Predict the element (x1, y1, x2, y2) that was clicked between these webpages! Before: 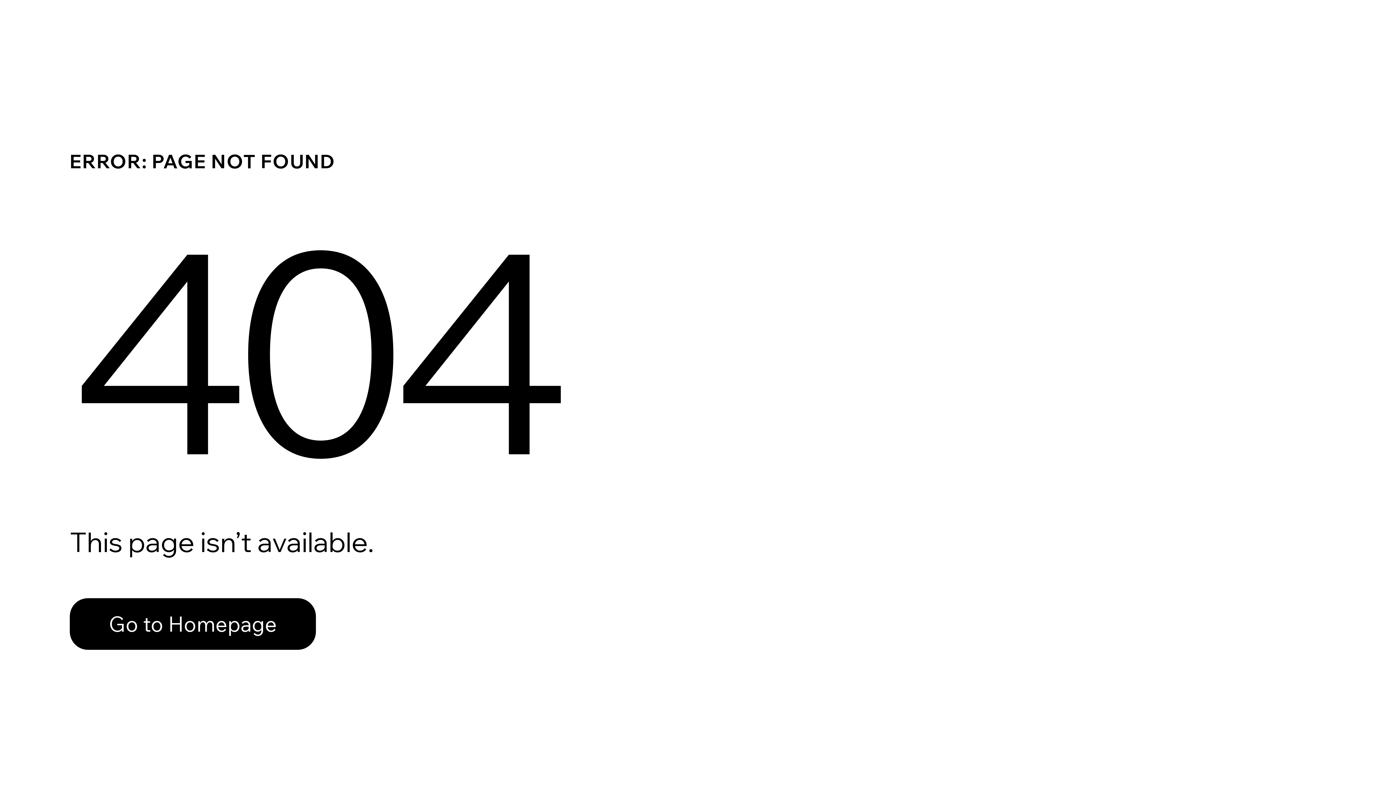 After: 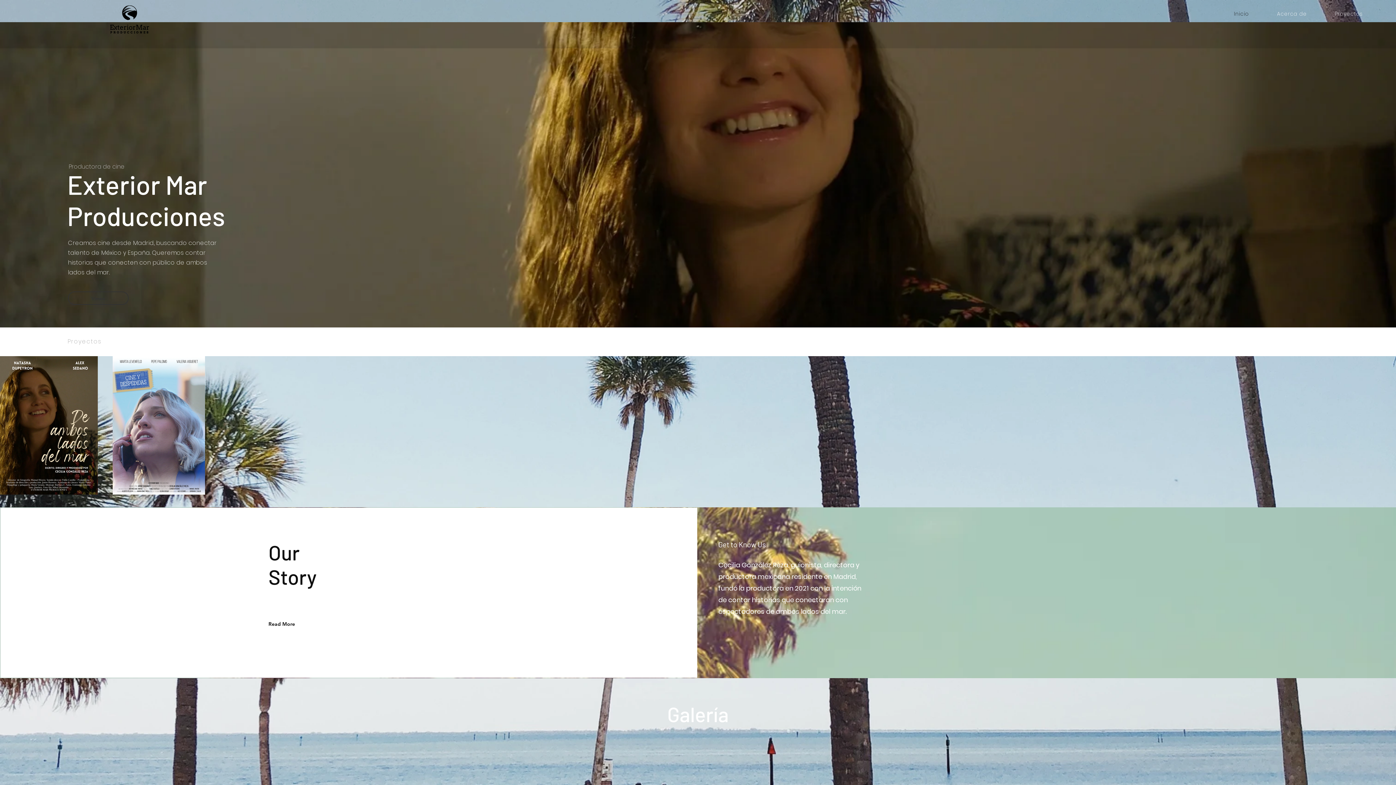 Action: label: Go to Homepage bbox: (69, 598, 316, 650)